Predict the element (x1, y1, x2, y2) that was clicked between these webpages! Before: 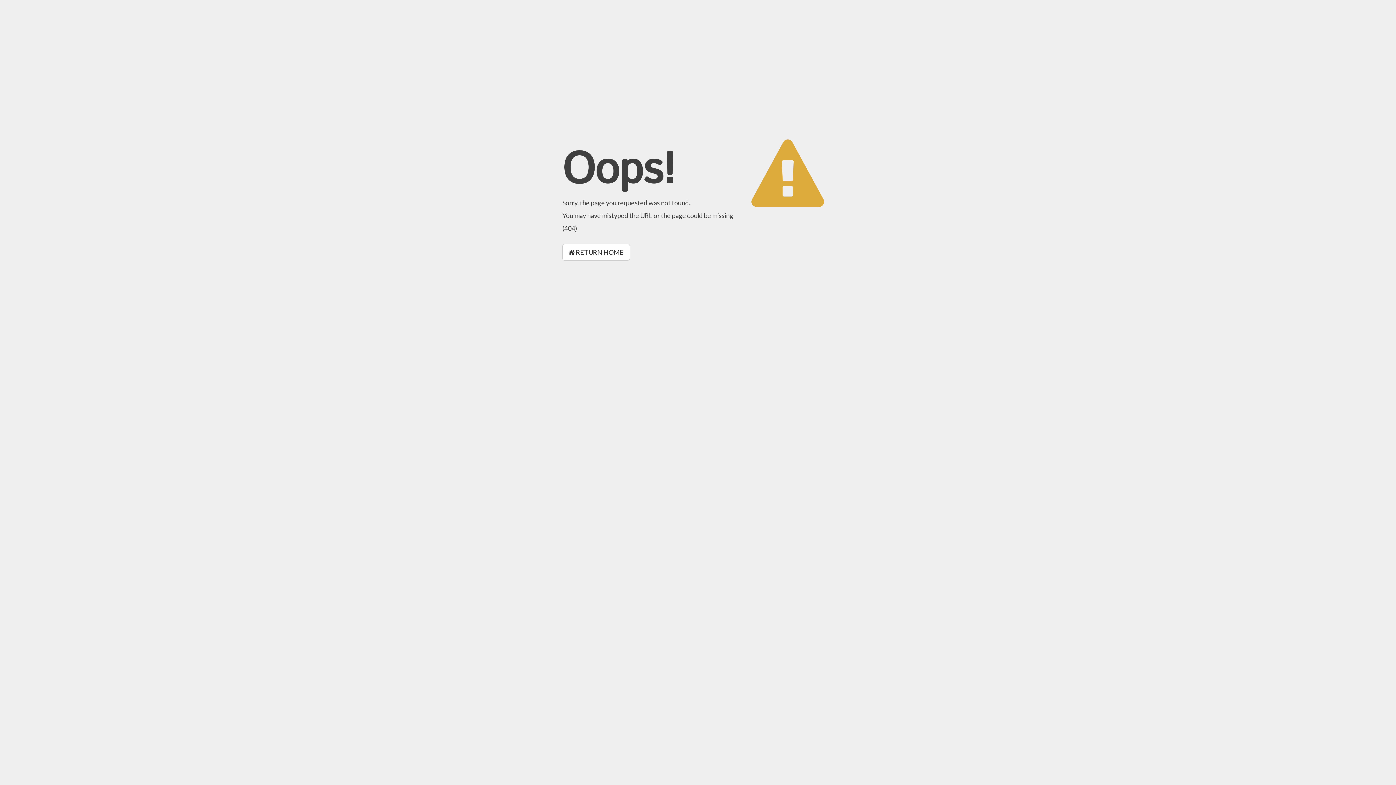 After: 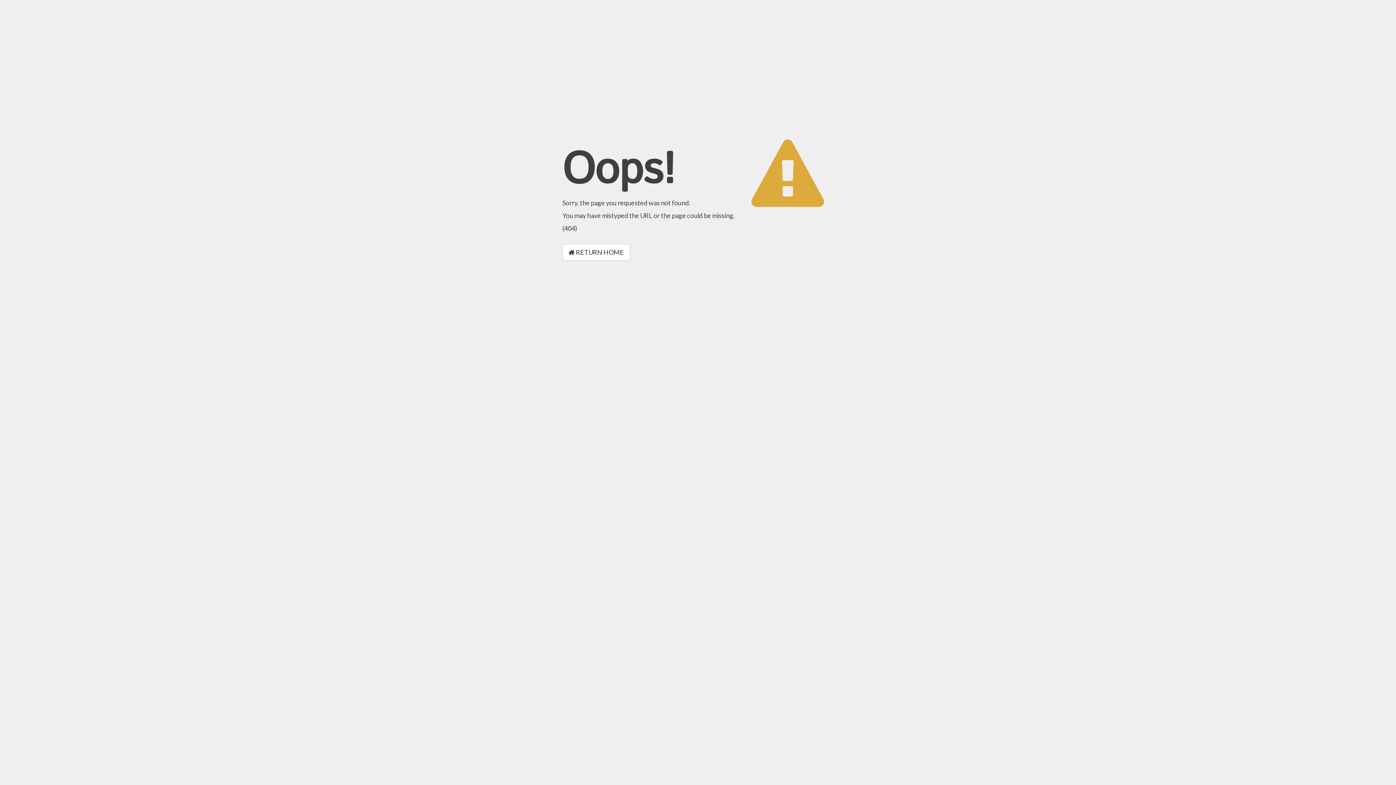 Action: bbox: (562, 244, 630, 260) label:  RETURN HOME